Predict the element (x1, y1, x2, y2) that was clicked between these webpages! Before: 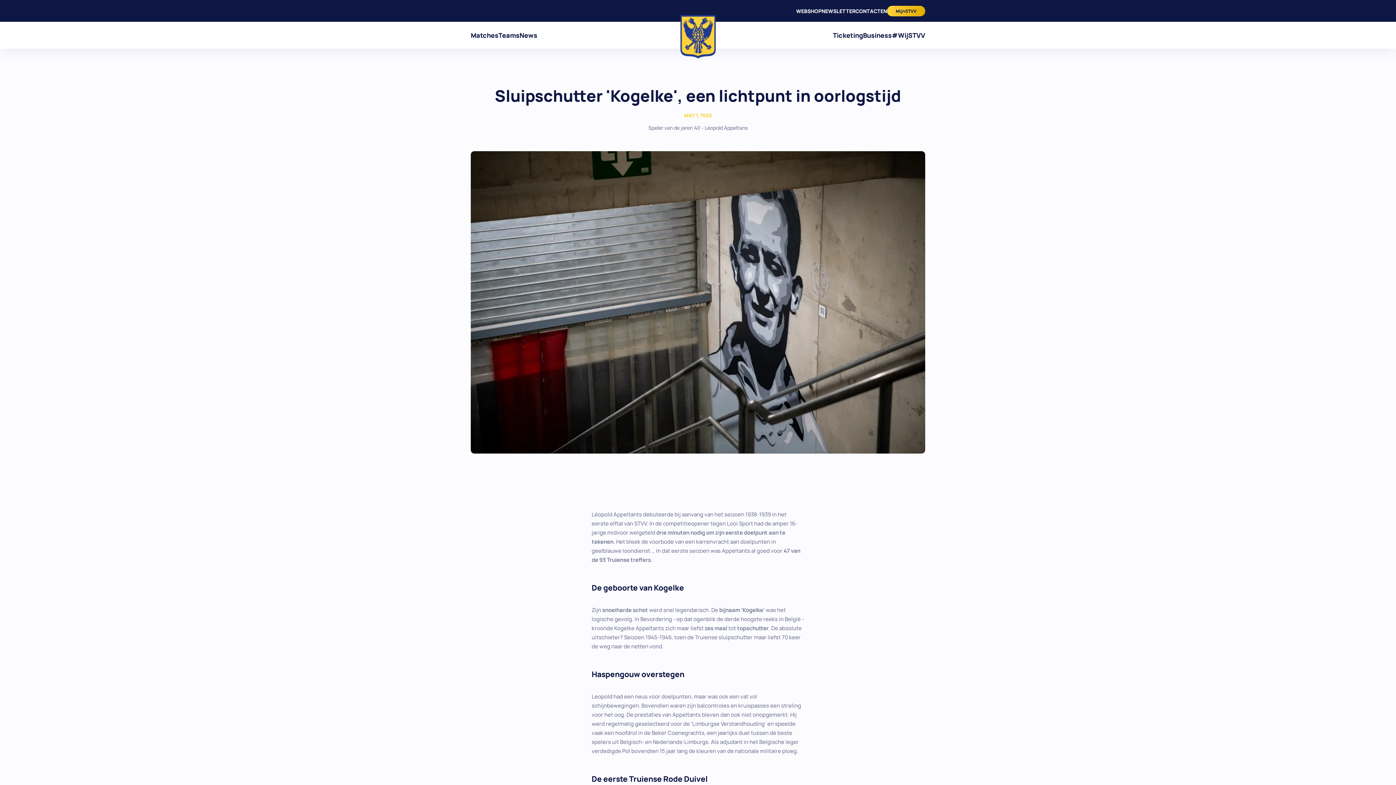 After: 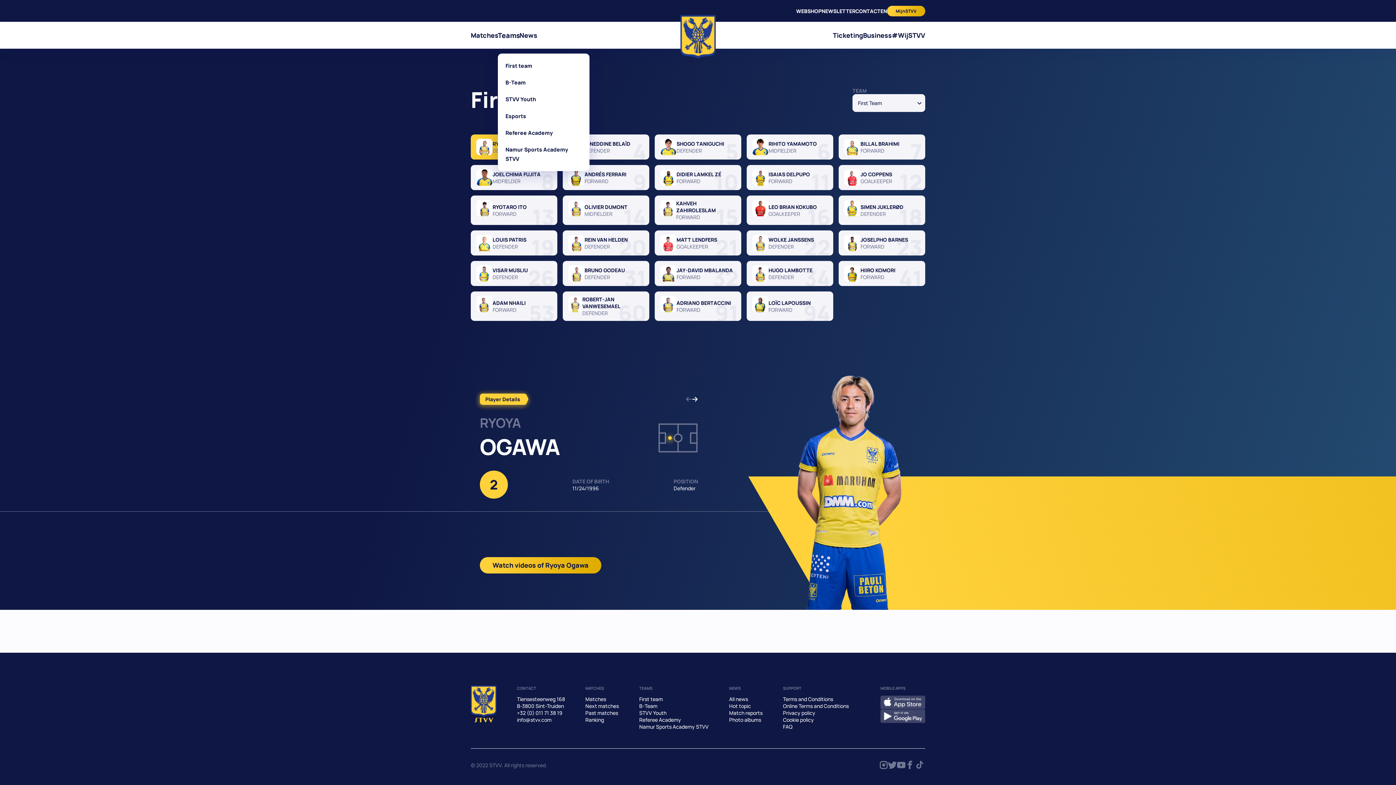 Action: label: Teams bbox: (498, 30, 519, 39)